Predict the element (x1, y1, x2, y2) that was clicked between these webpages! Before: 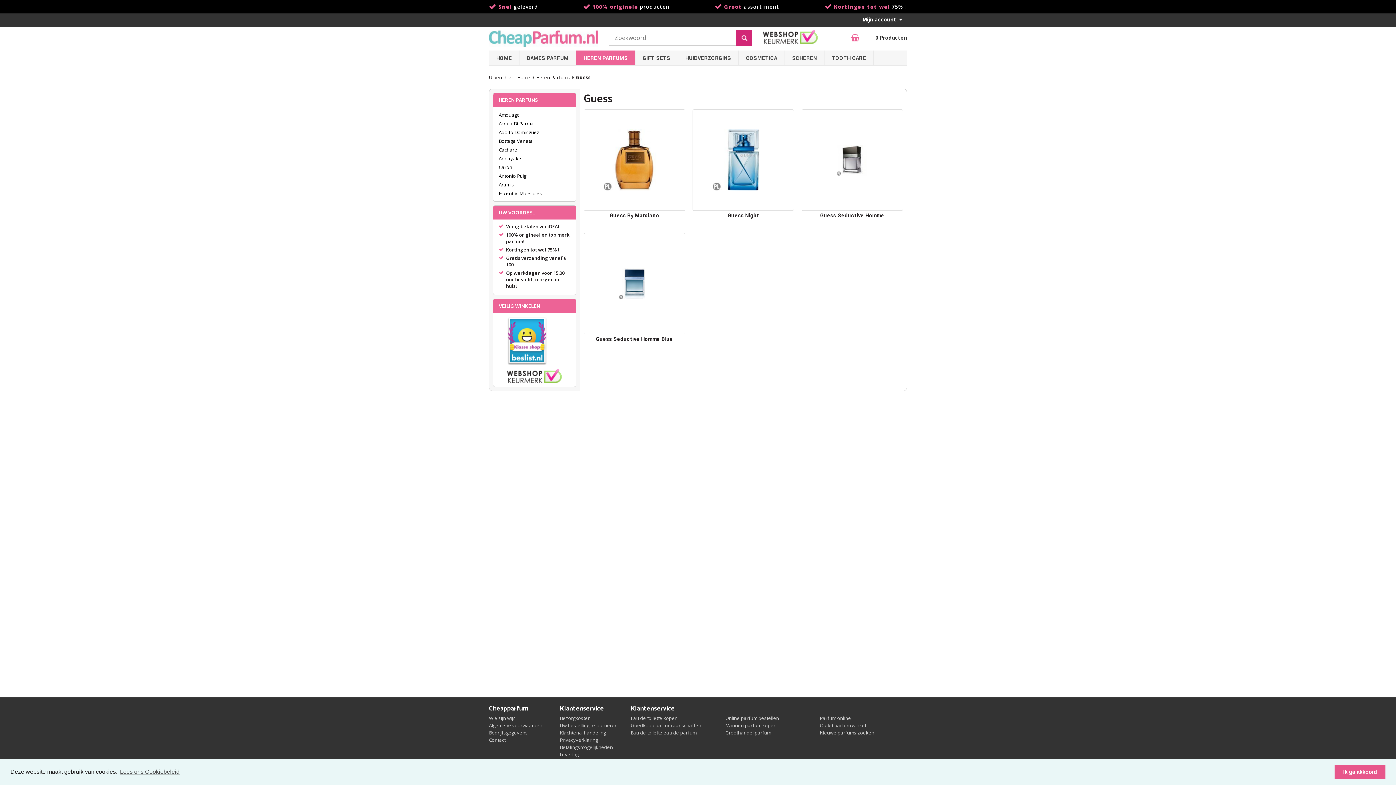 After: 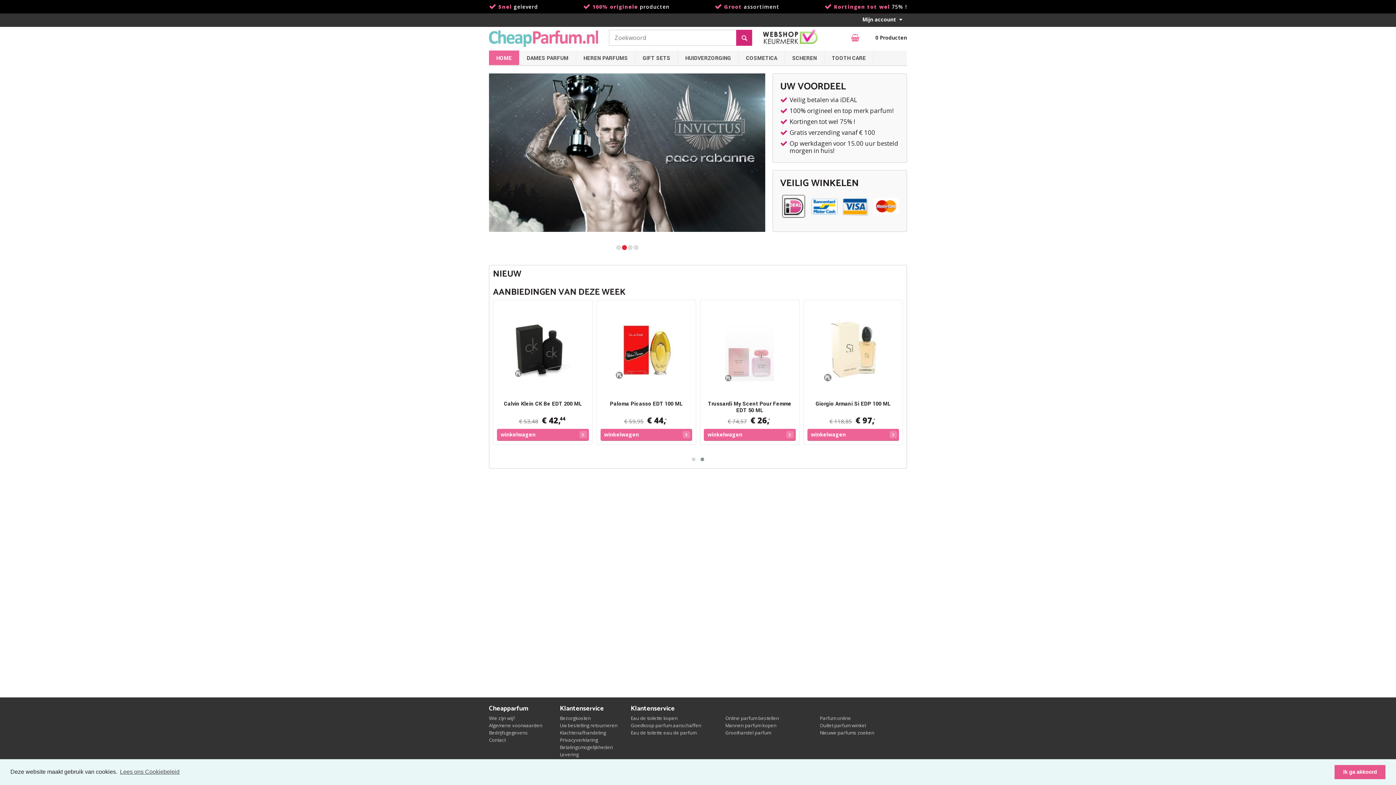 Action: bbox: (489, 50, 519, 65) label: HOME